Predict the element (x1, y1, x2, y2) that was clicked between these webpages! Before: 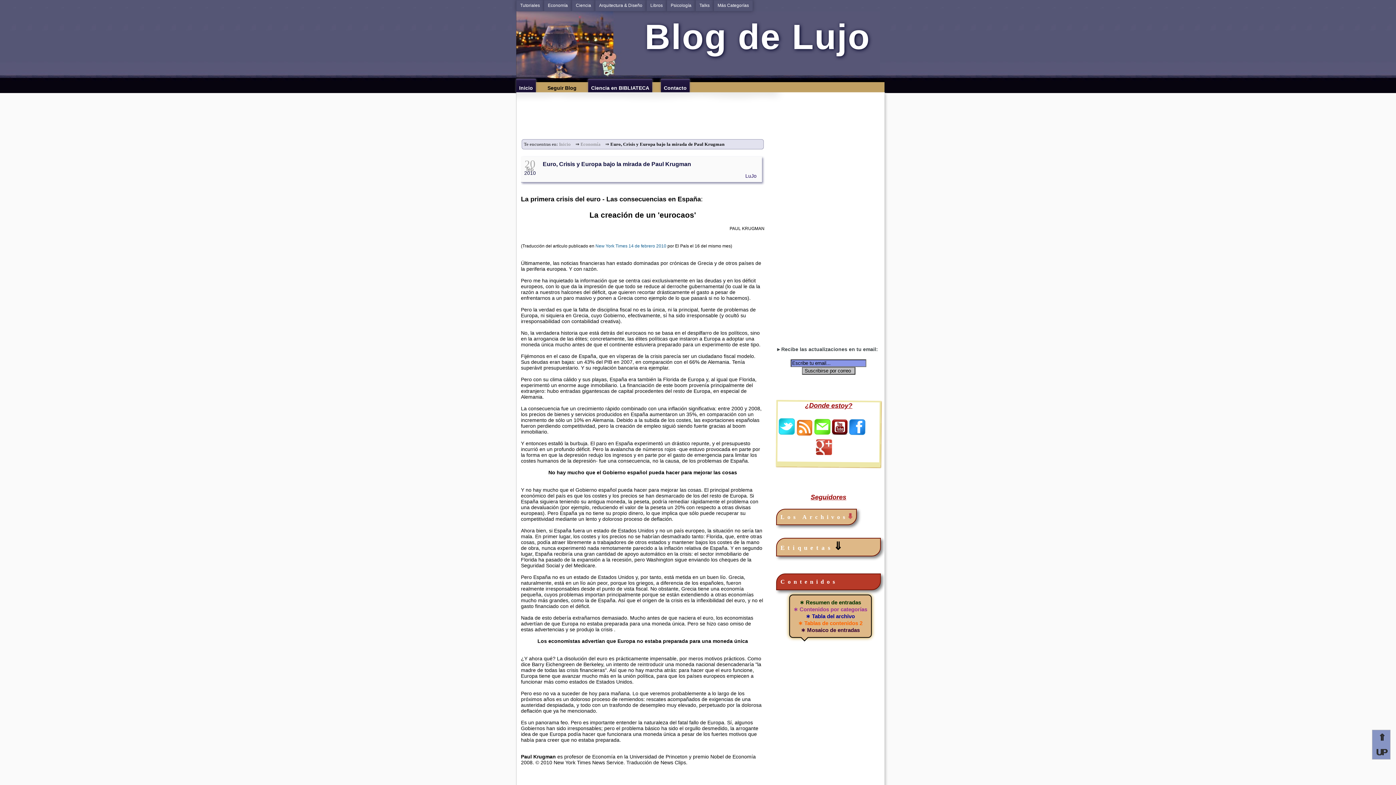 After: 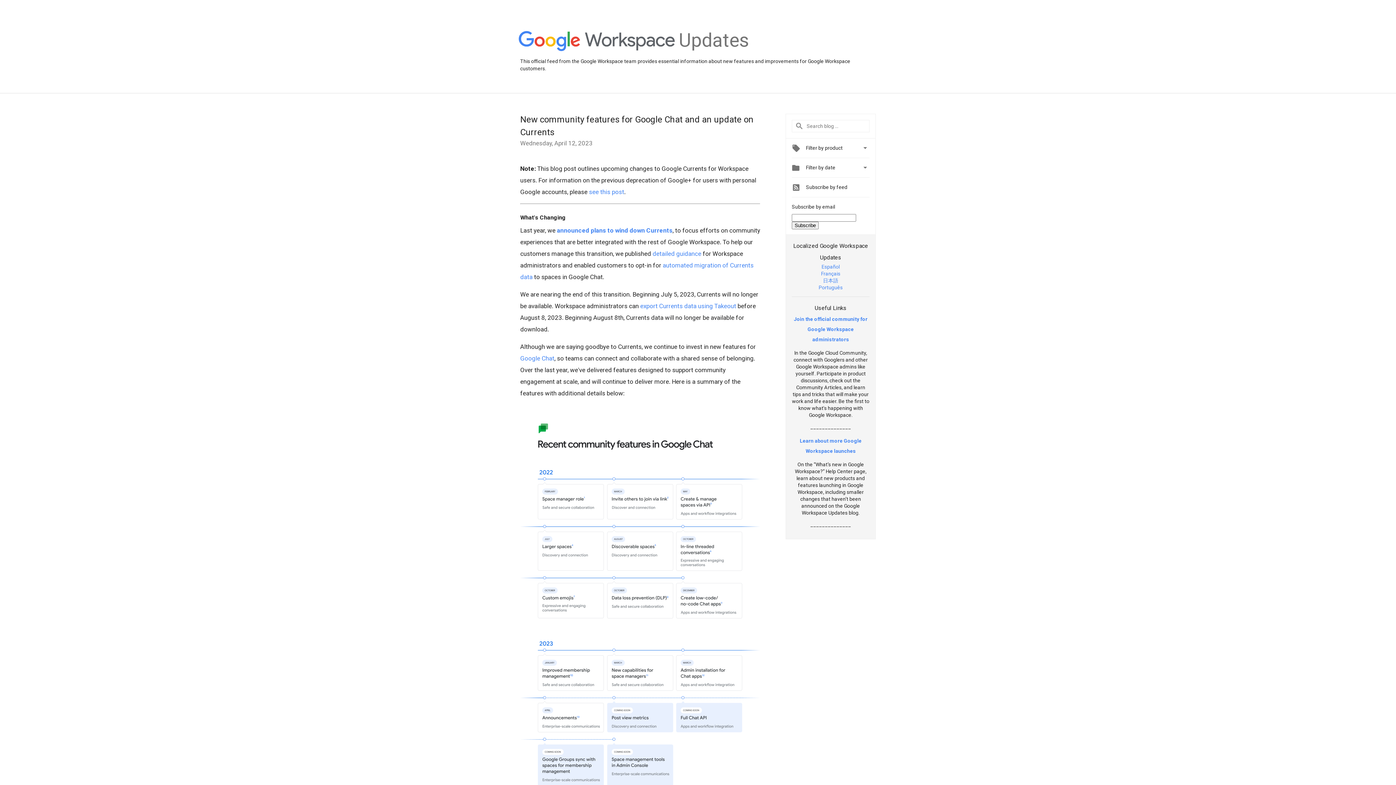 Action: bbox: (816, 450, 832, 456)